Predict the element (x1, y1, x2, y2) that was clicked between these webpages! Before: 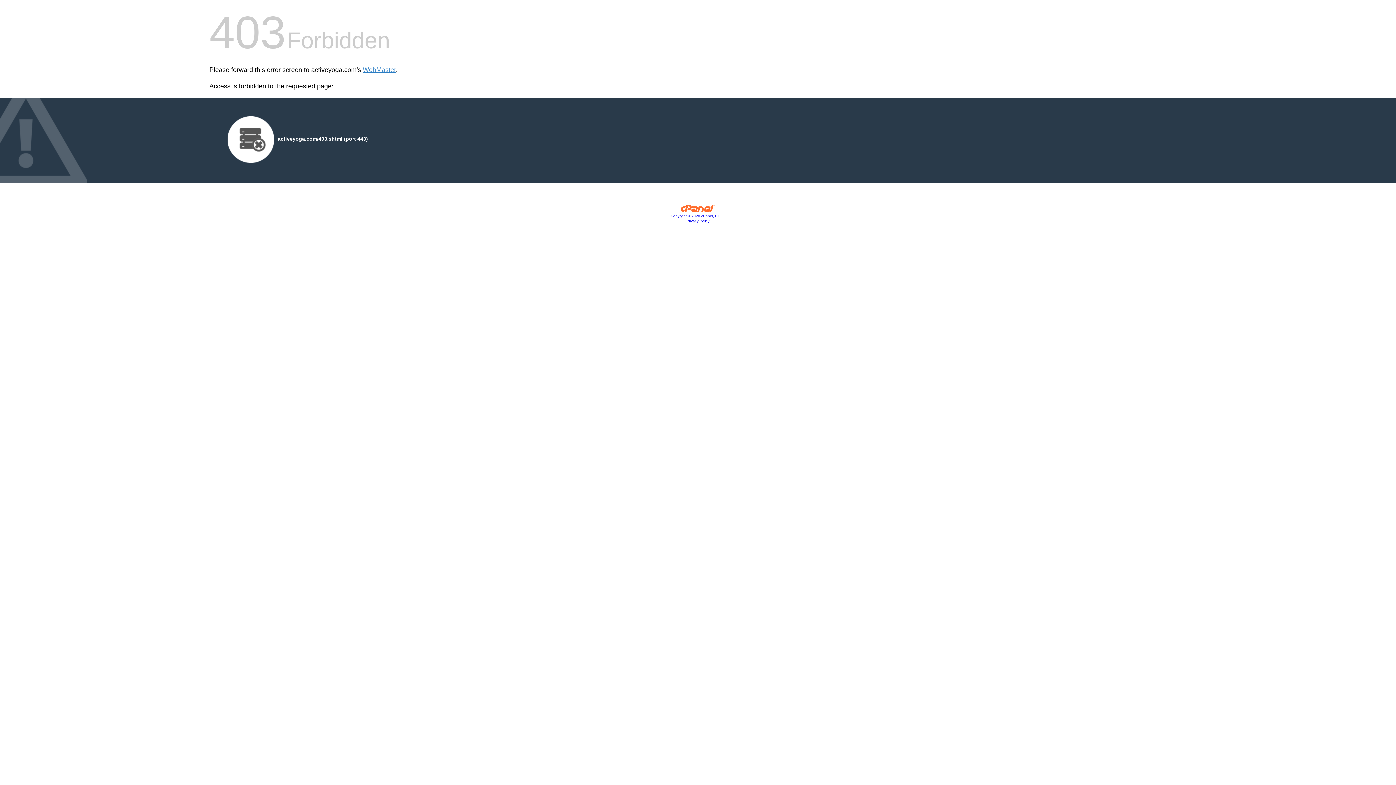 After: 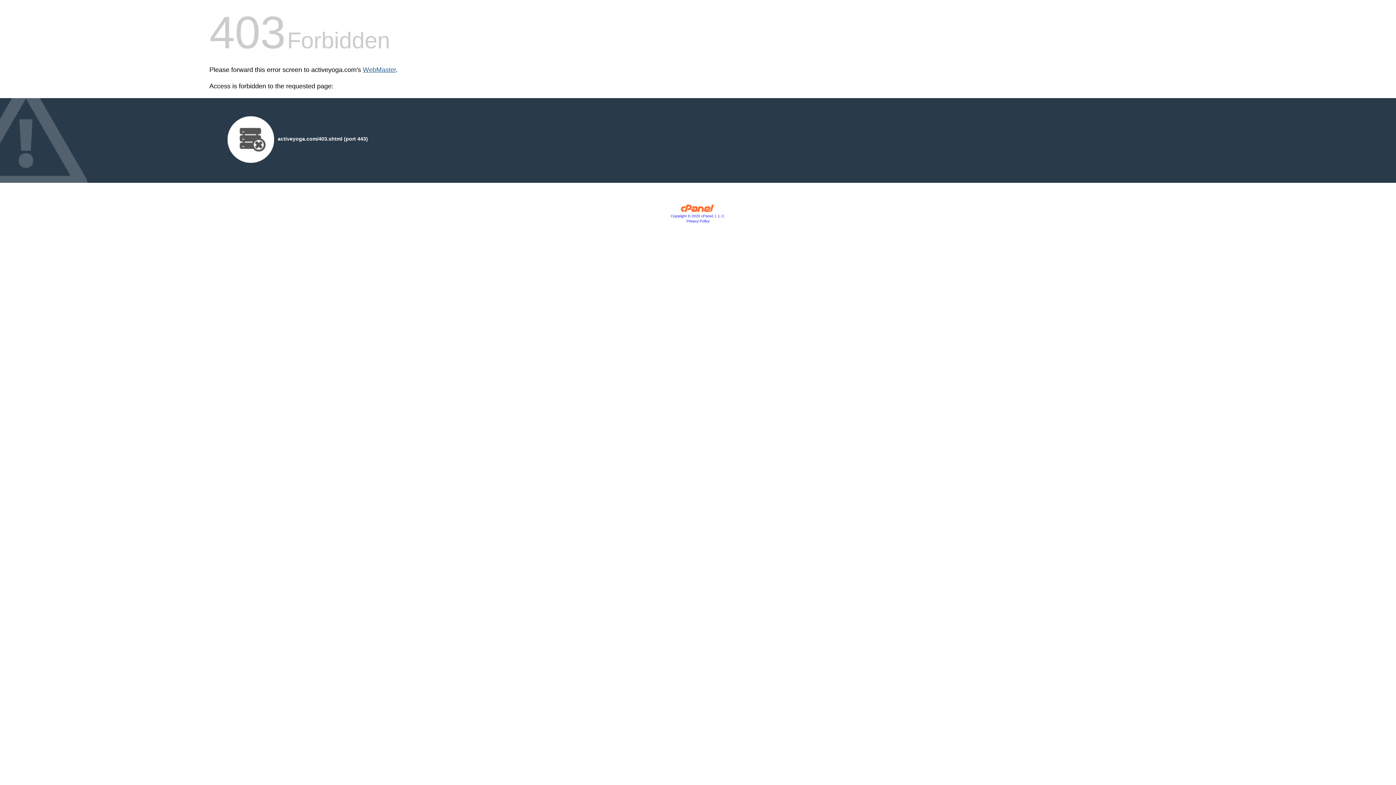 Action: label: WebMaster bbox: (362, 66, 396, 73)